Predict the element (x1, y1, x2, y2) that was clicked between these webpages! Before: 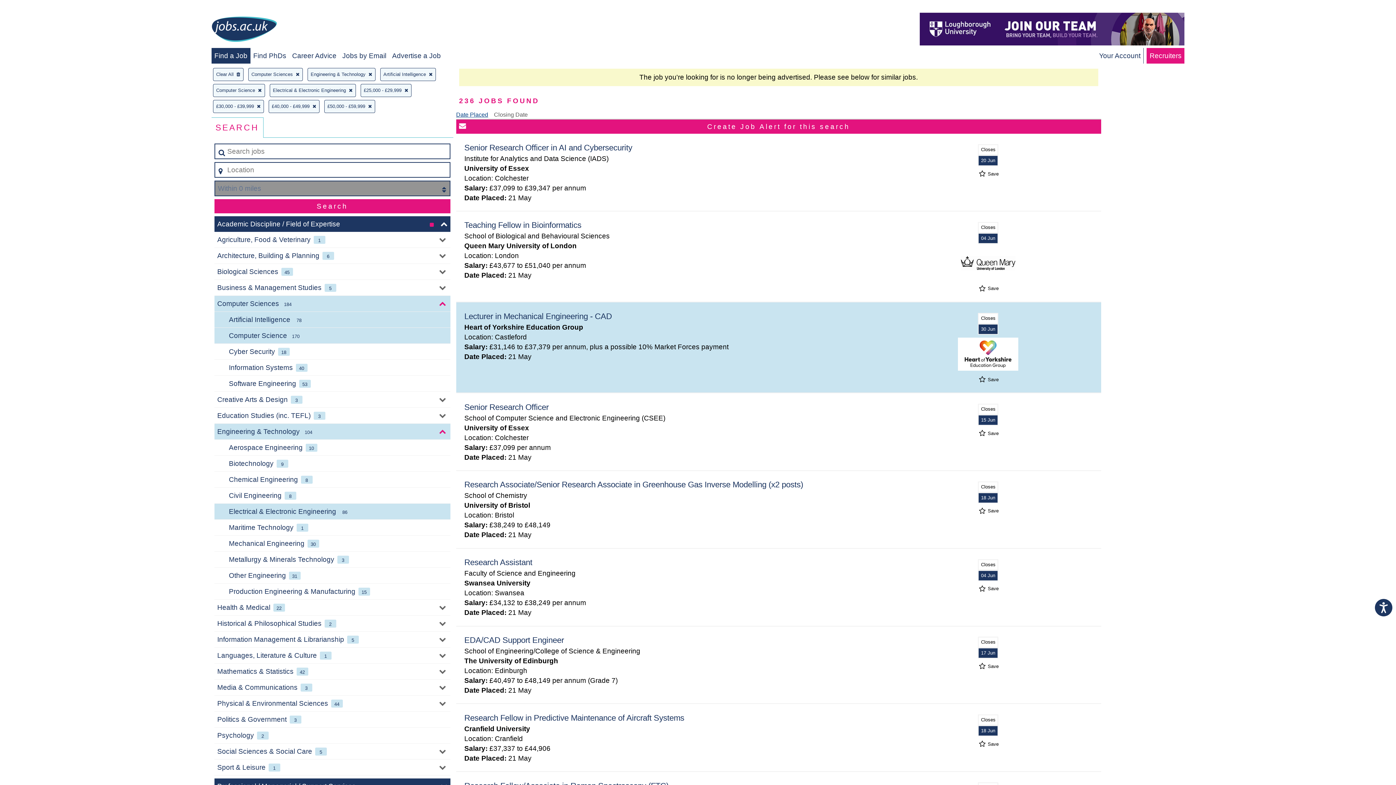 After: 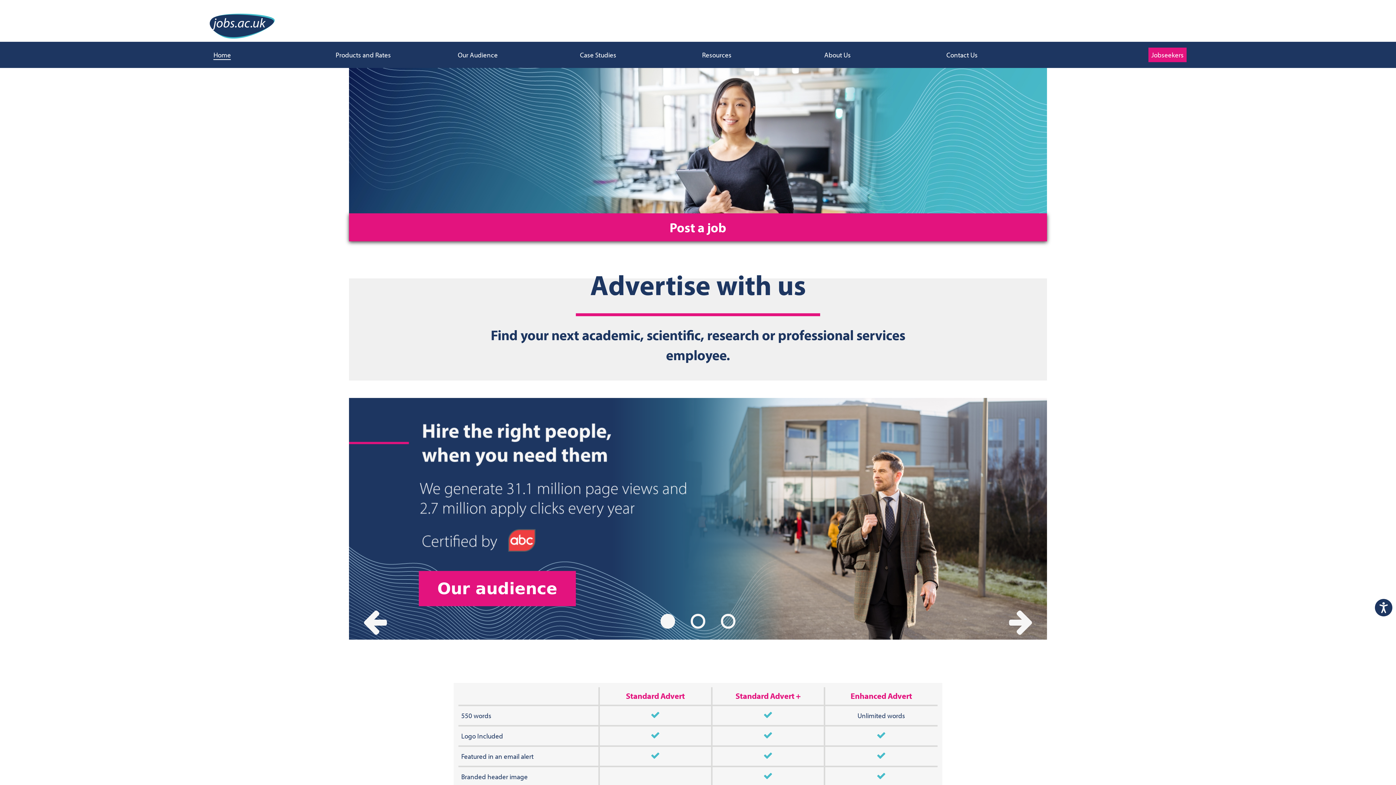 Action: bbox: (1149, 52, 1181, 59) label: Recruiters